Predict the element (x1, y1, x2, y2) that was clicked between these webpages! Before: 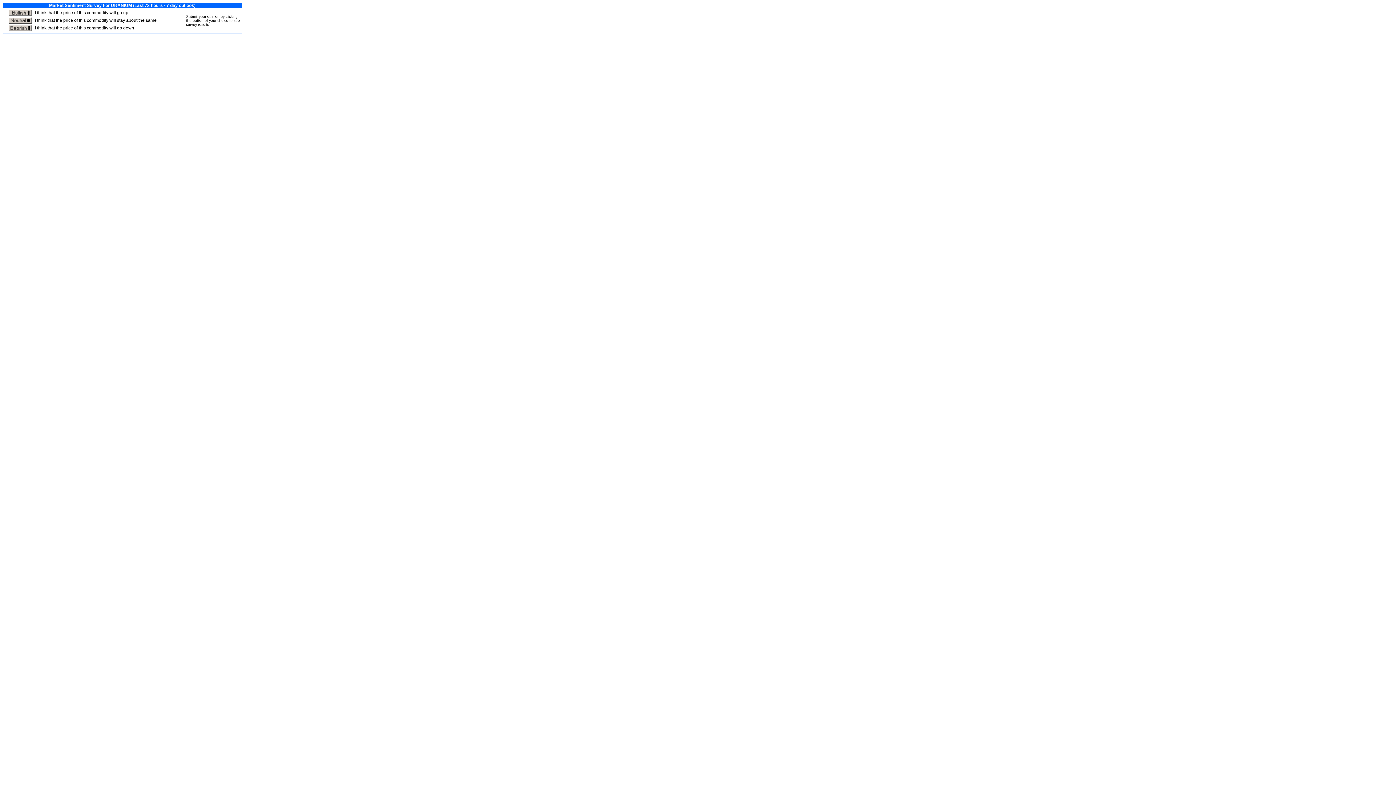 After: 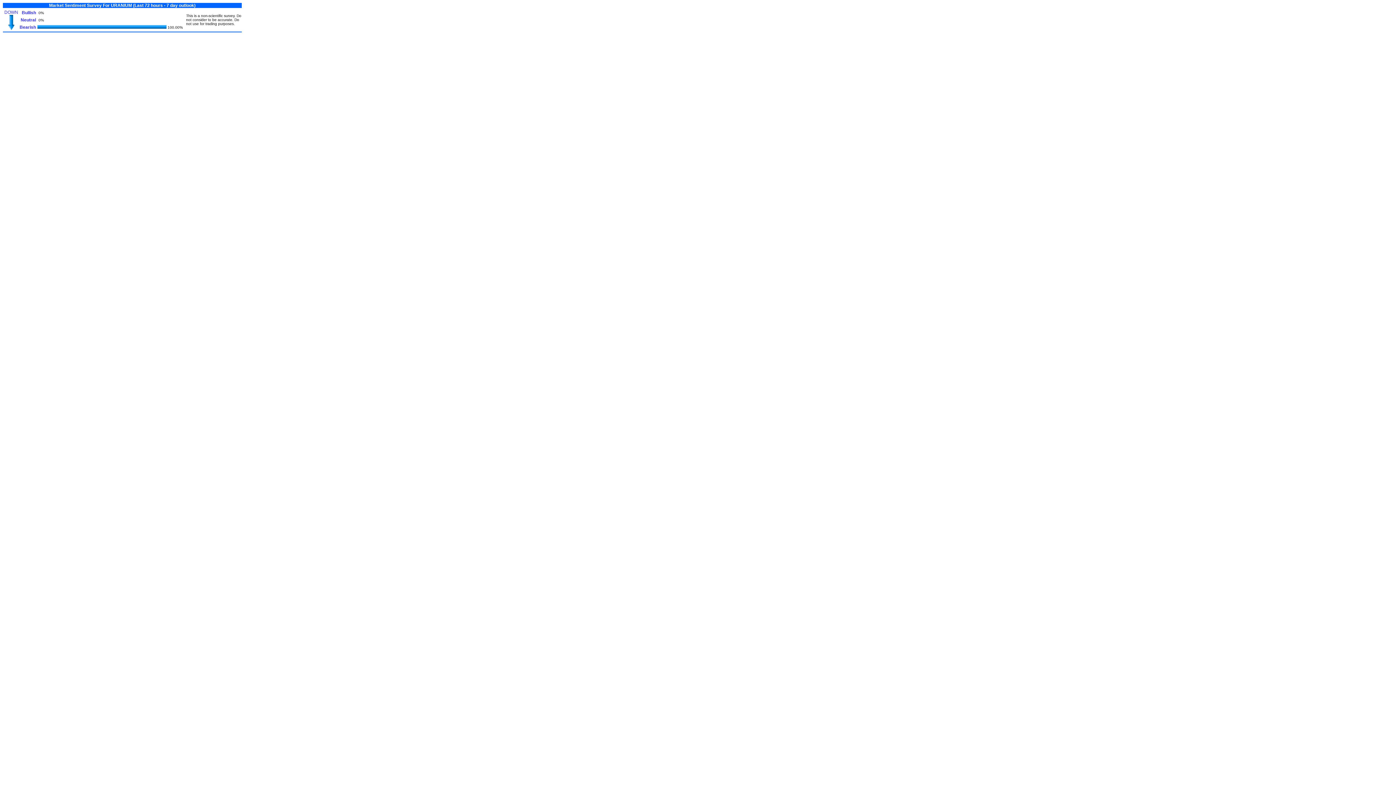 Action: bbox: (8, 27, 32, 32)